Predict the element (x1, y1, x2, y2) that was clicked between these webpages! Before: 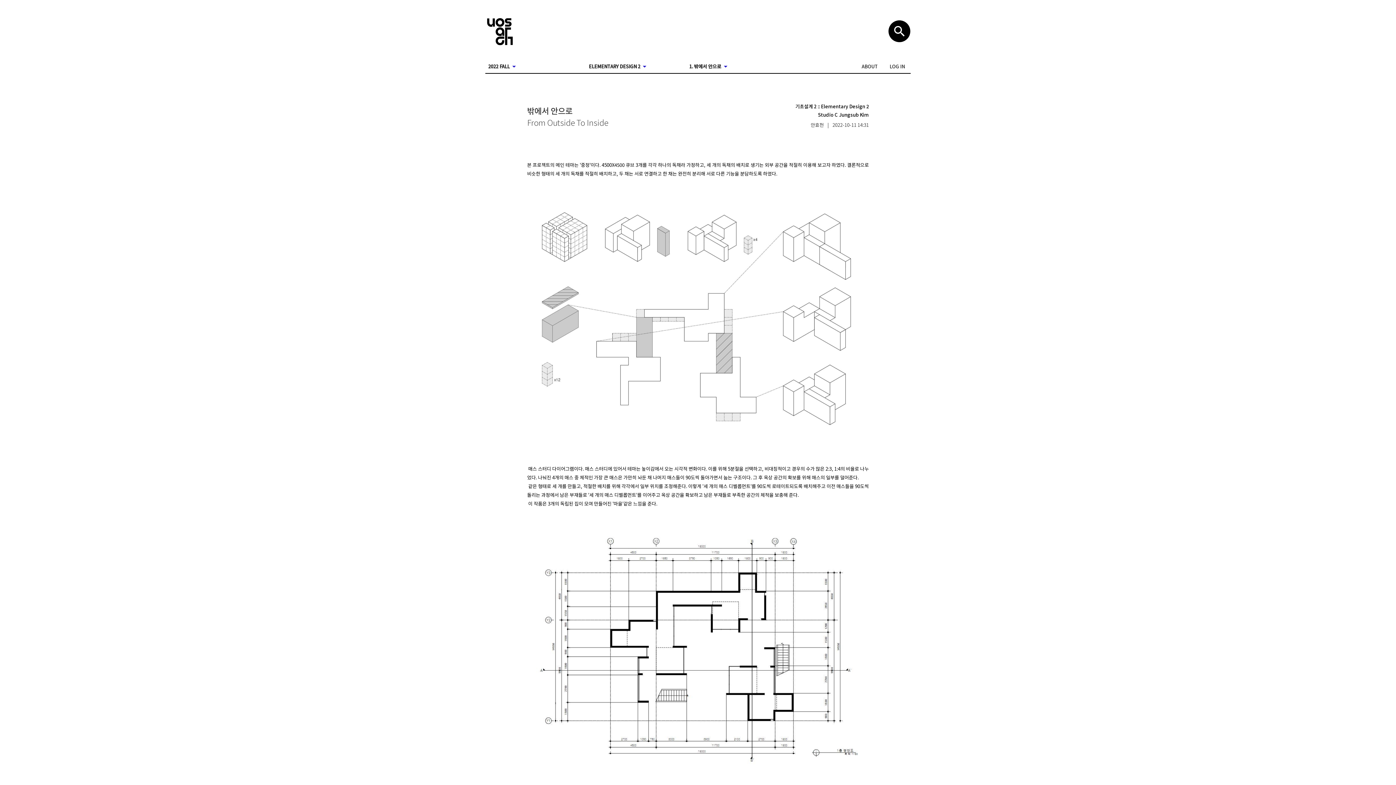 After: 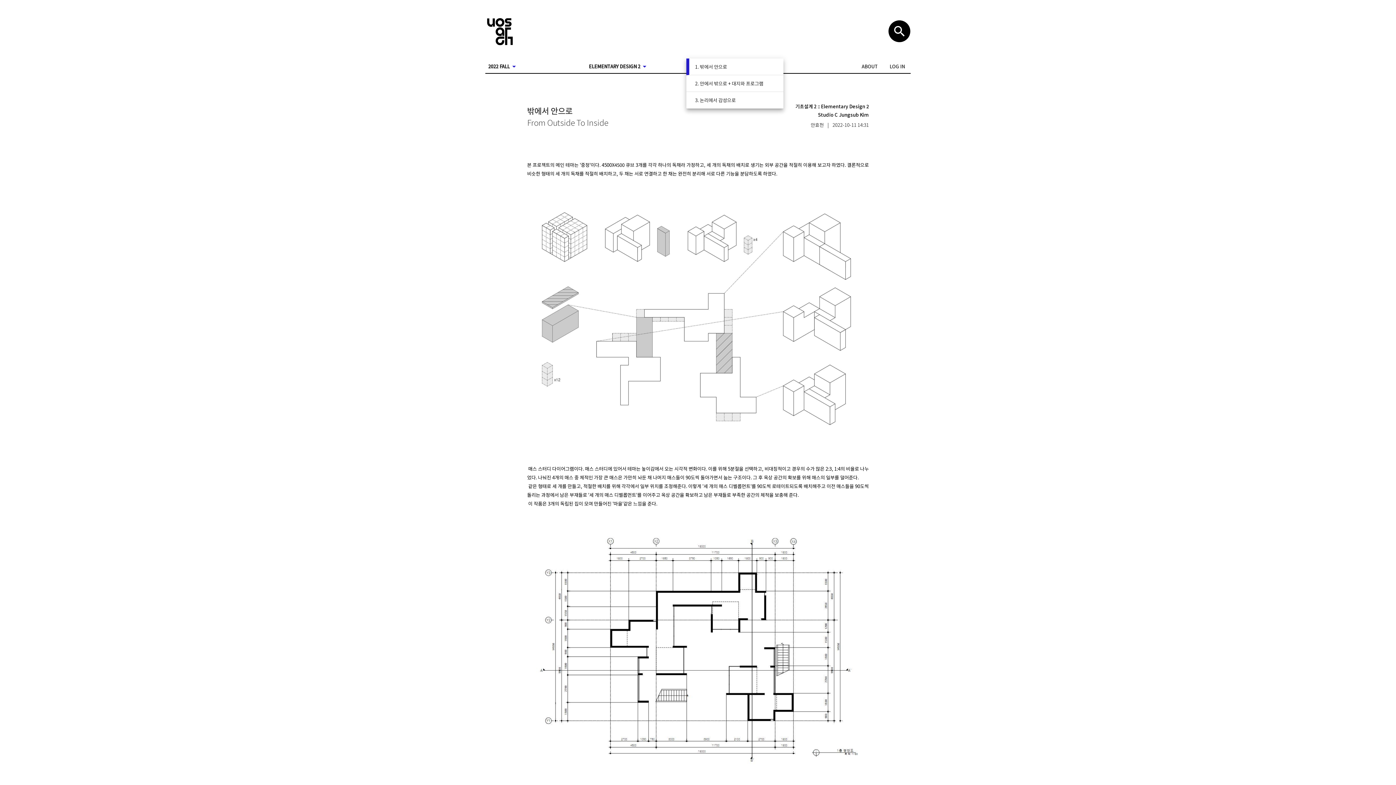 Action: label: 1. 밖에서 안으로 bbox: (686, 60, 775, 73)